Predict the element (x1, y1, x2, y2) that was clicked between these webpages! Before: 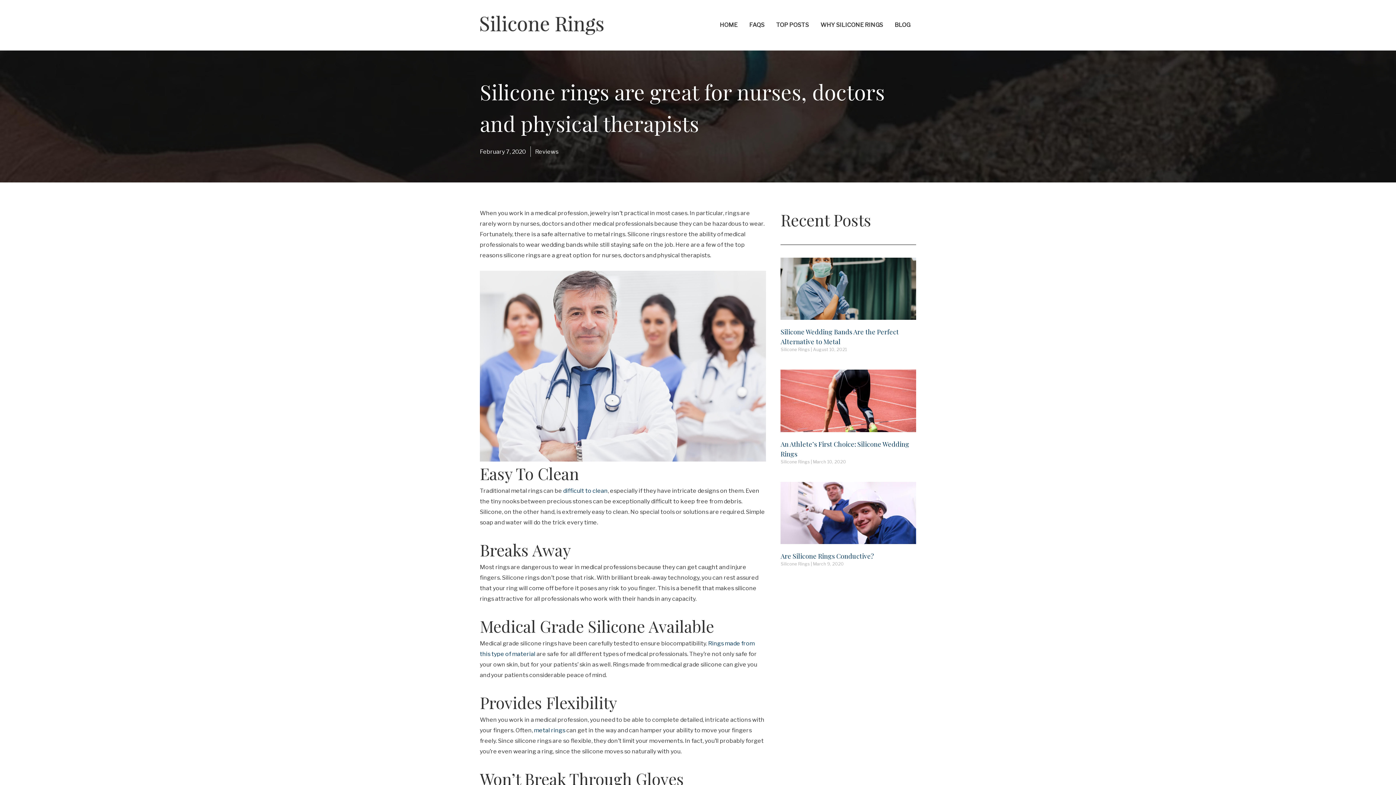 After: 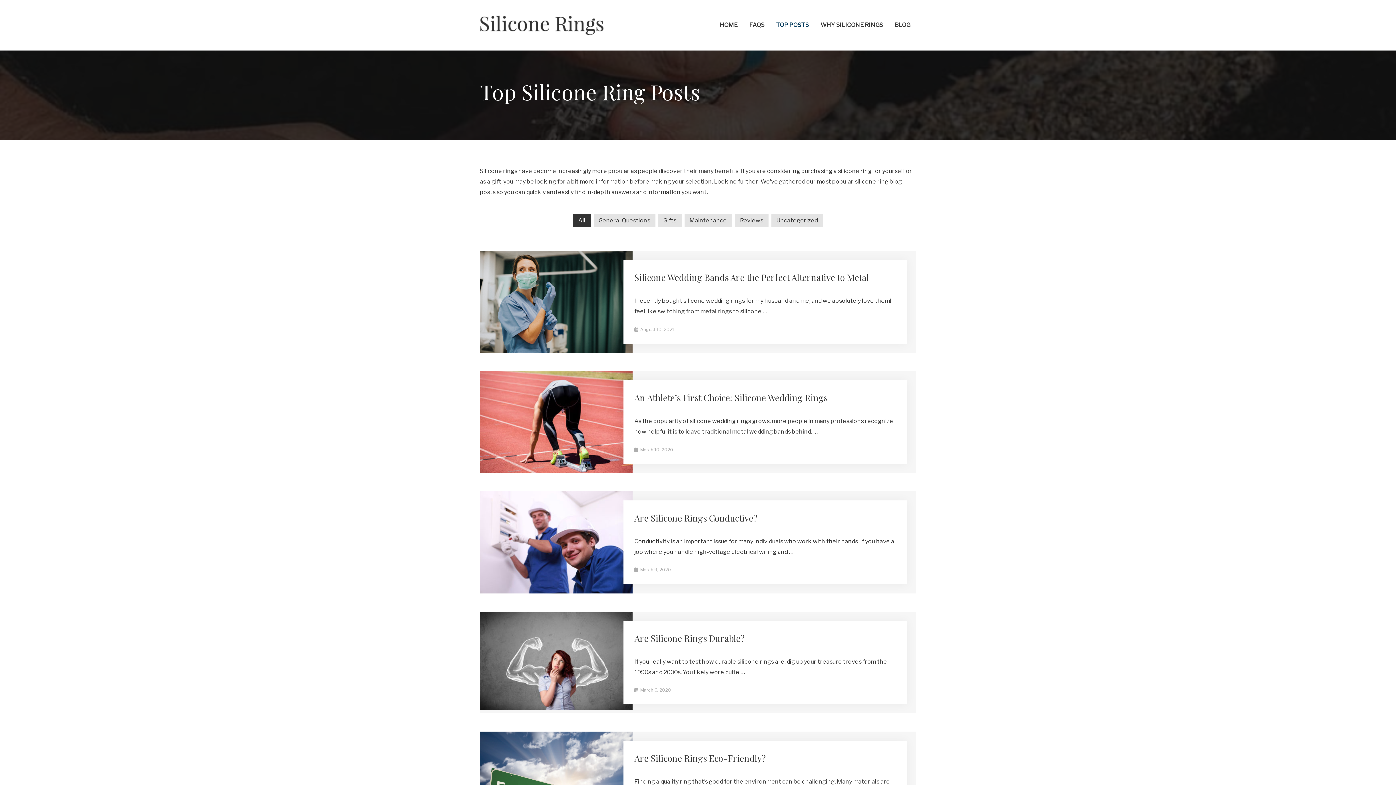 Action: label: TOP POSTS bbox: (770, 16, 814, 33)